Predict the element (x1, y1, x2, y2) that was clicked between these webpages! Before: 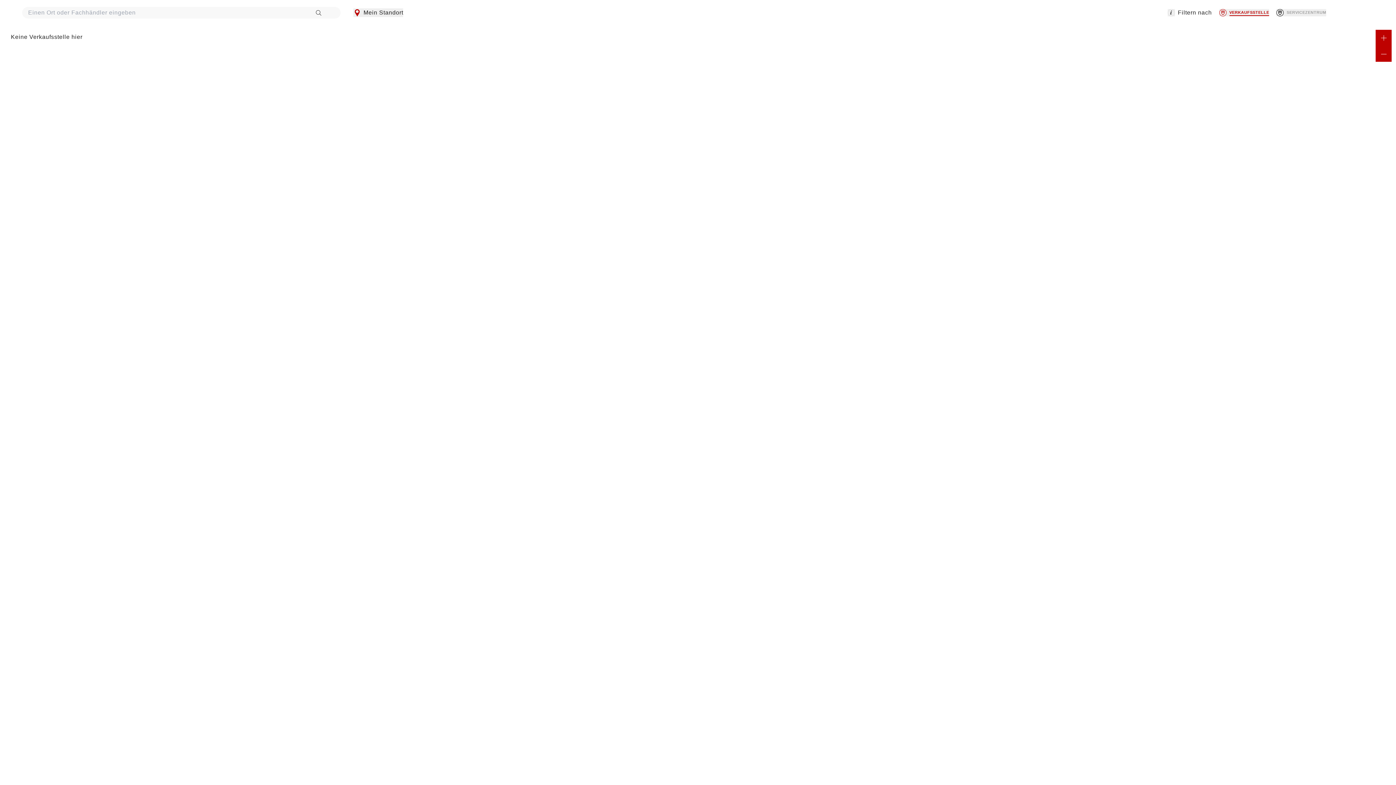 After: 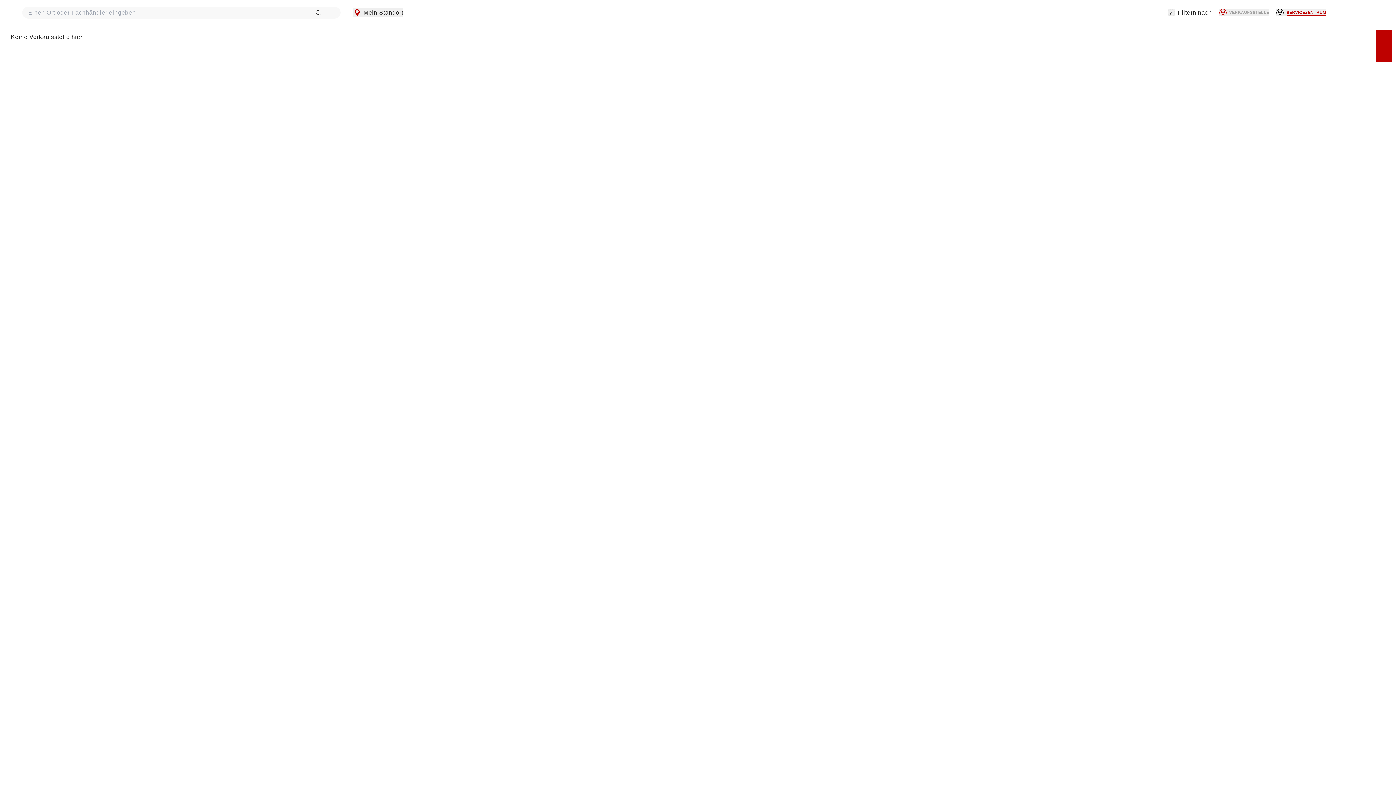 Action: label: SERVICEZENTRUM bbox: (1276, 9, 1326, 16)